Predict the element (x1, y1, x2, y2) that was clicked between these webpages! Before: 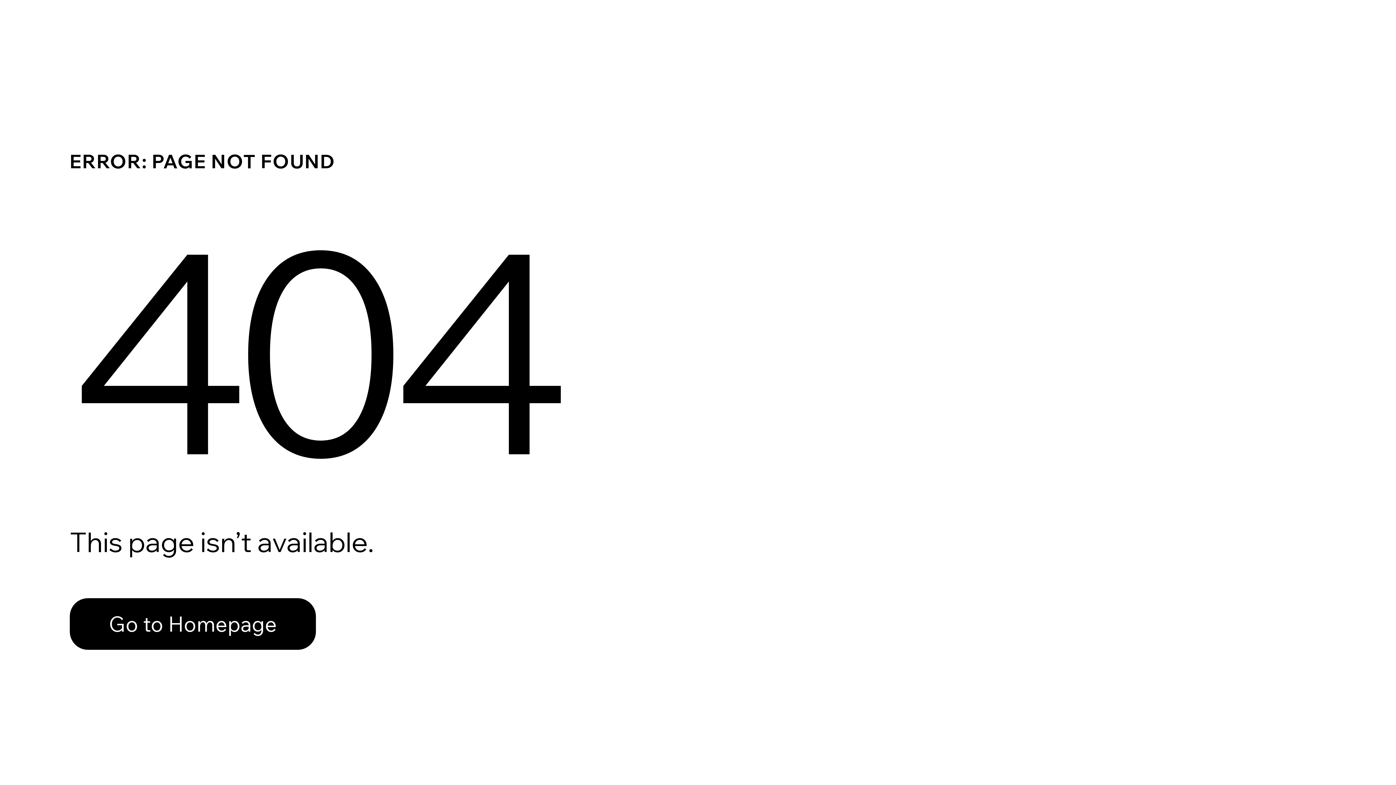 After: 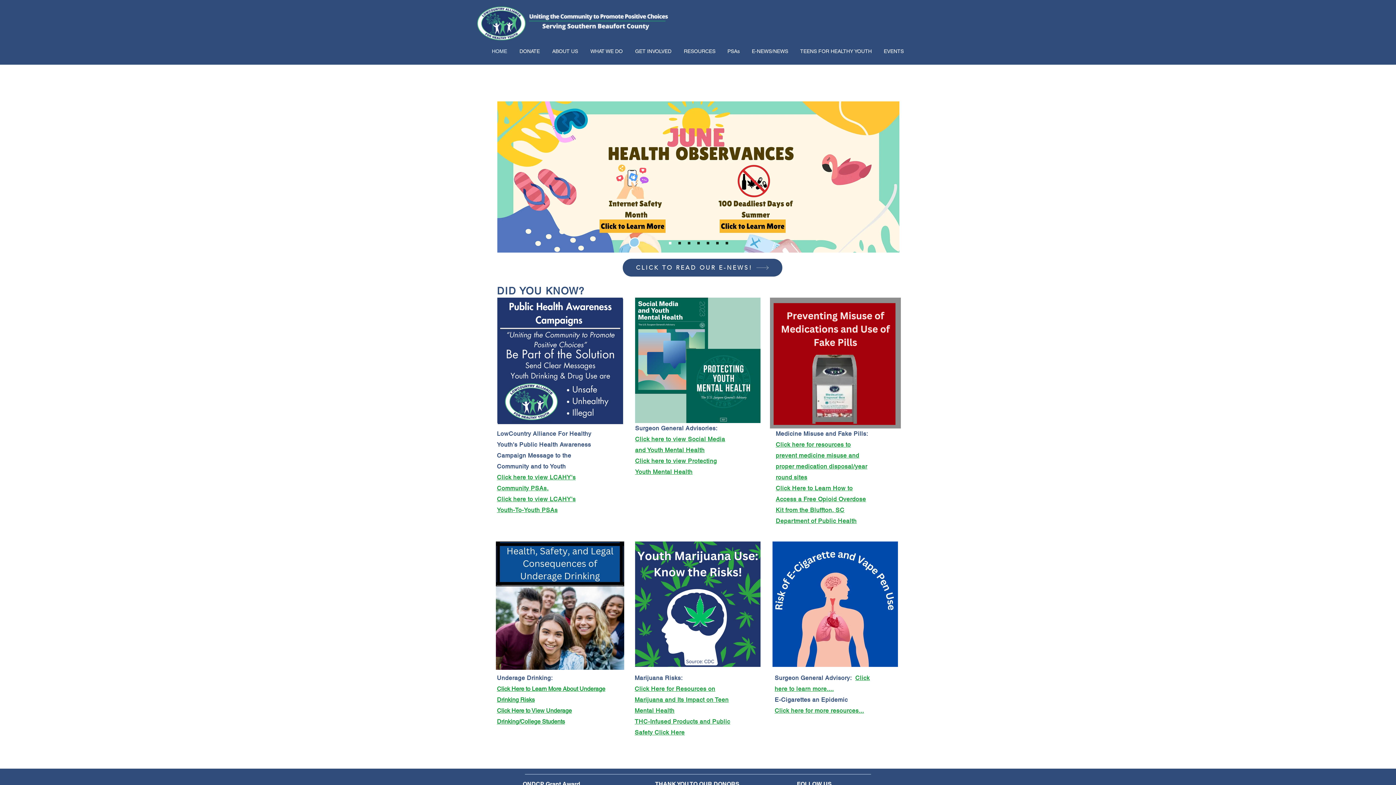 Action: bbox: (69, 582, 768, 659) label: Go to Homepage